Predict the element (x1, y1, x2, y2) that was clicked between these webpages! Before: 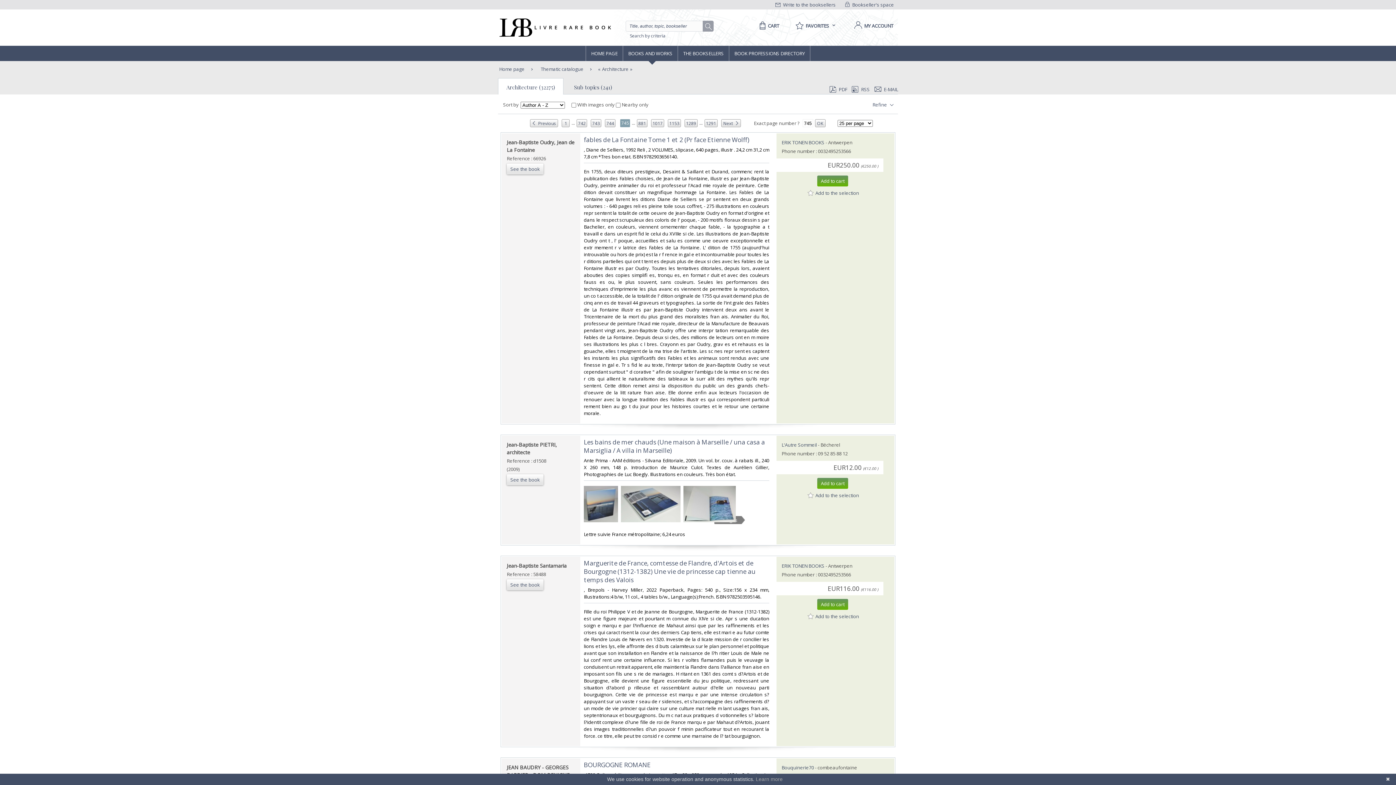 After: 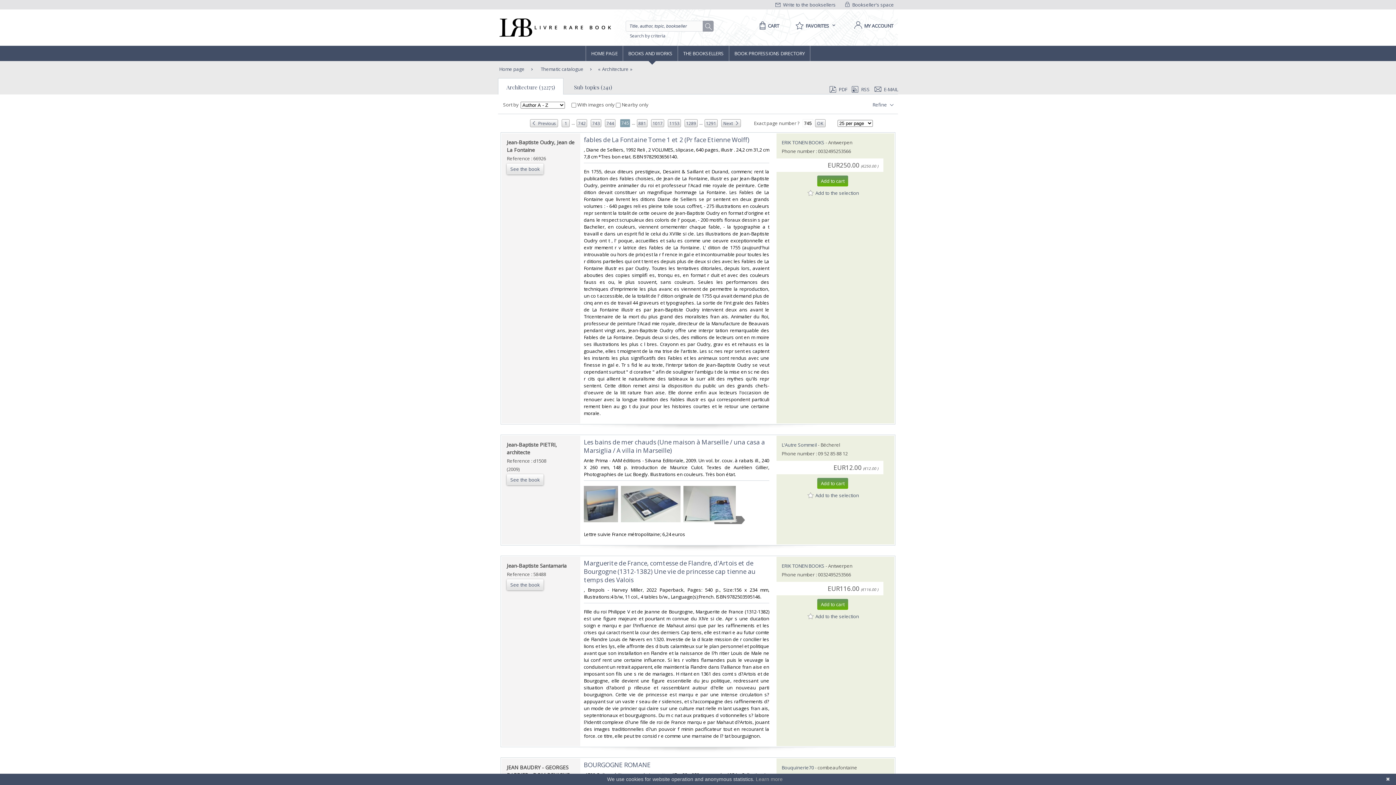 Action: bbox: (620, 119, 630, 127) label: 745